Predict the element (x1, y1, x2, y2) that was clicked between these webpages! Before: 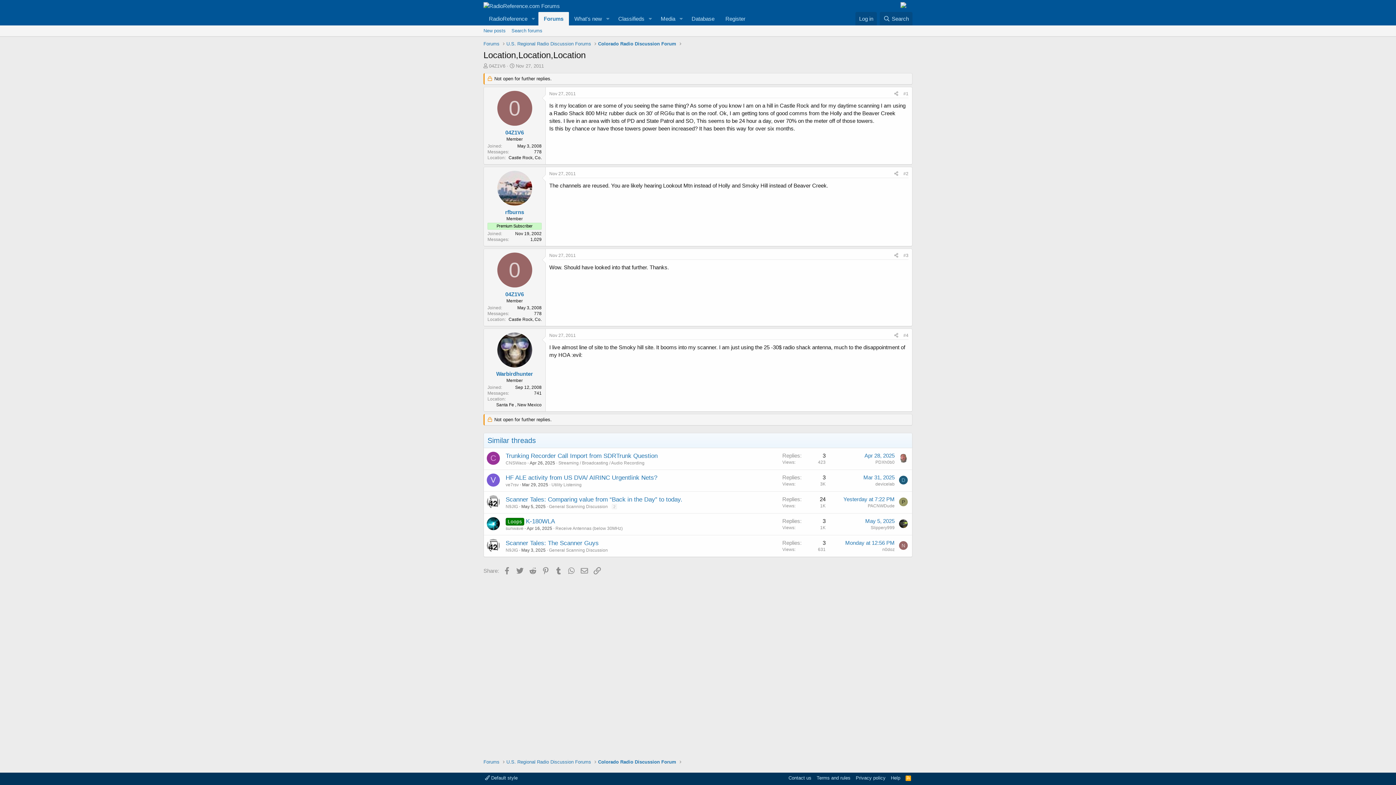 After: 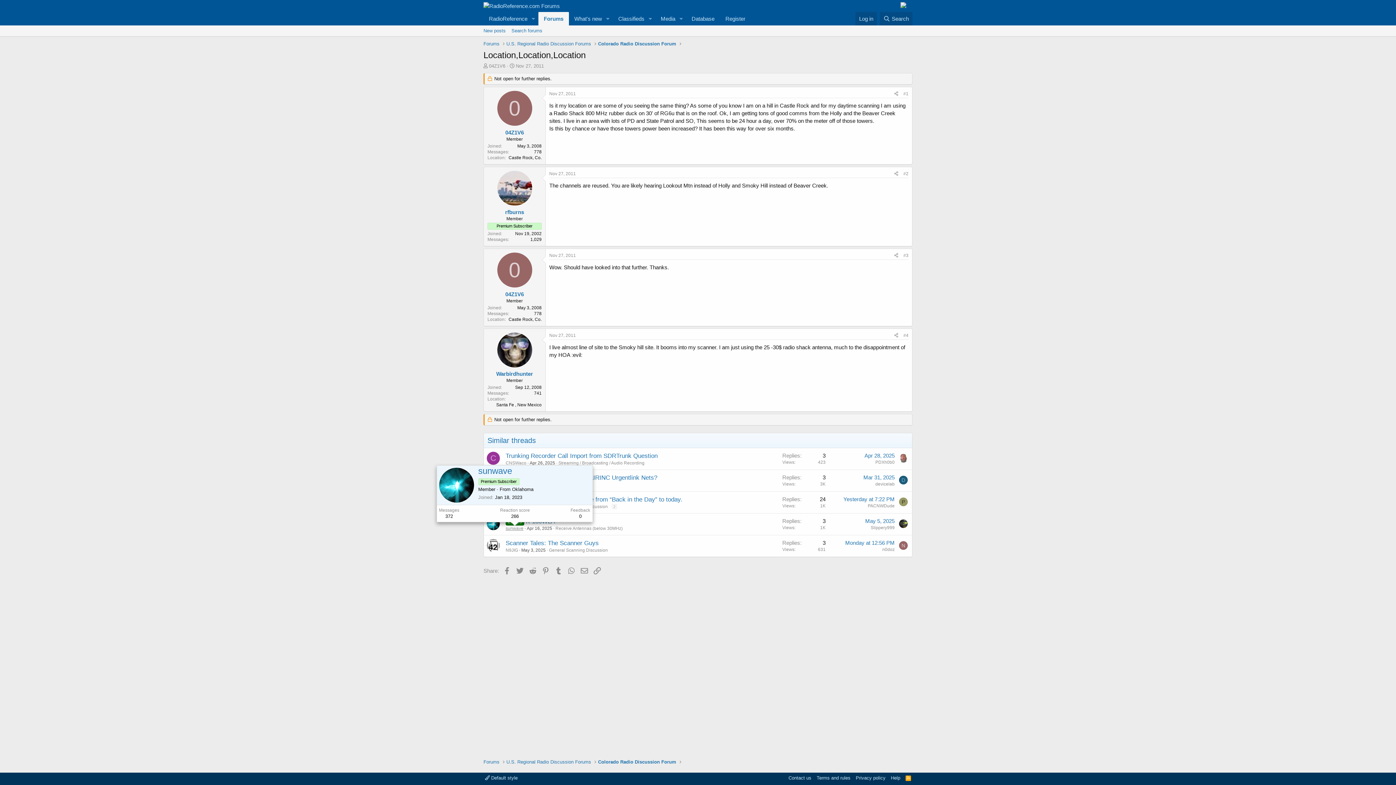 Action: bbox: (505, 526, 523, 531) label: sunwave